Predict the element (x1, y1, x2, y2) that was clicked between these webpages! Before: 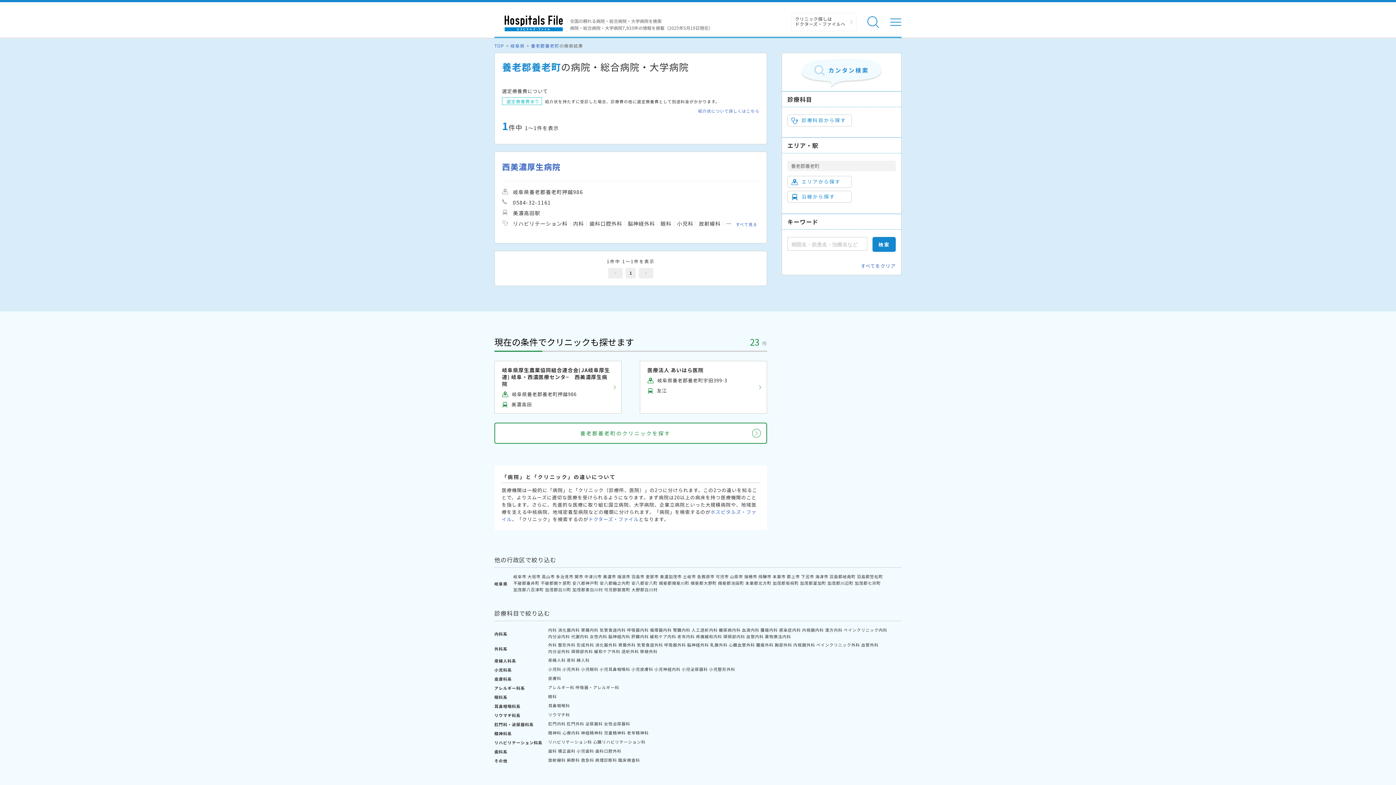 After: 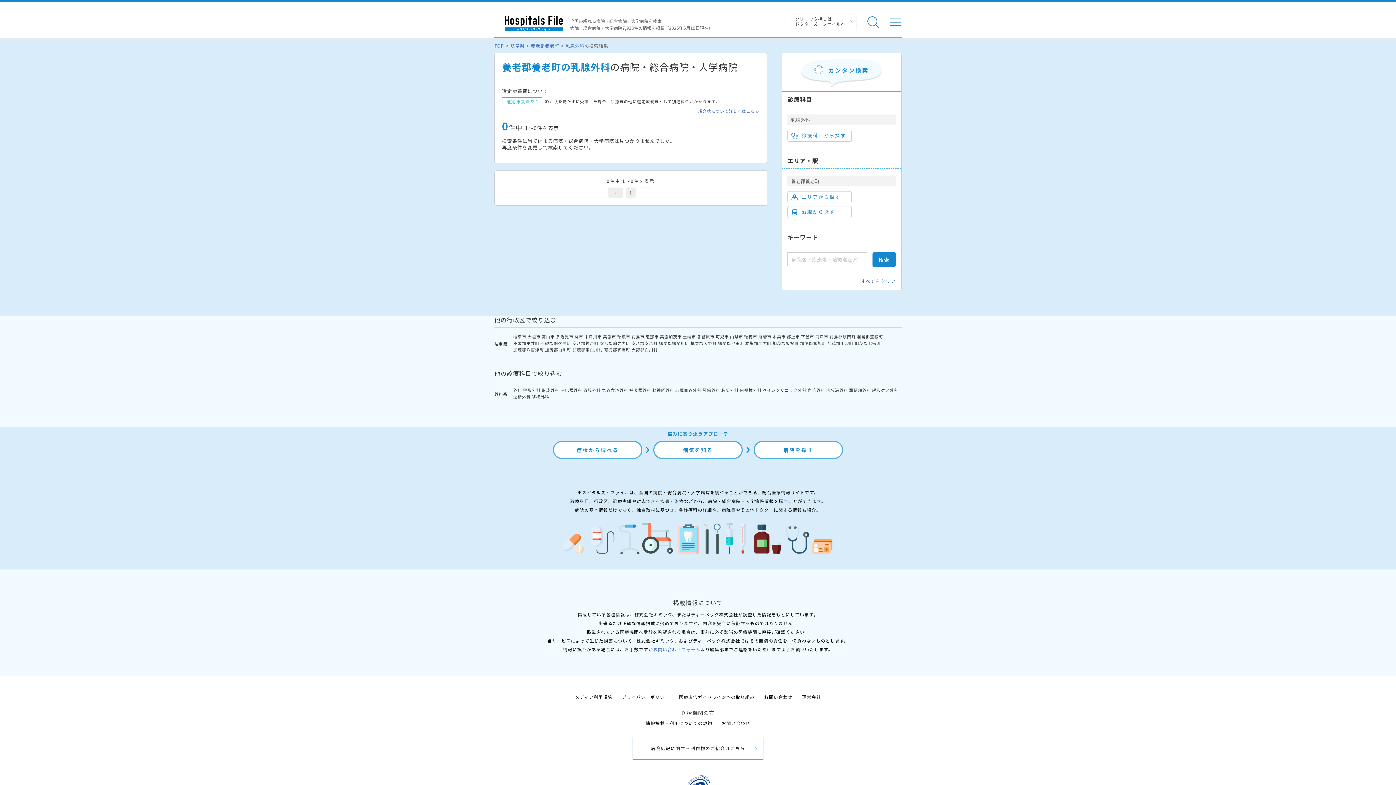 Action: bbox: (710, 642, 727, 648) label: 乳腺外科